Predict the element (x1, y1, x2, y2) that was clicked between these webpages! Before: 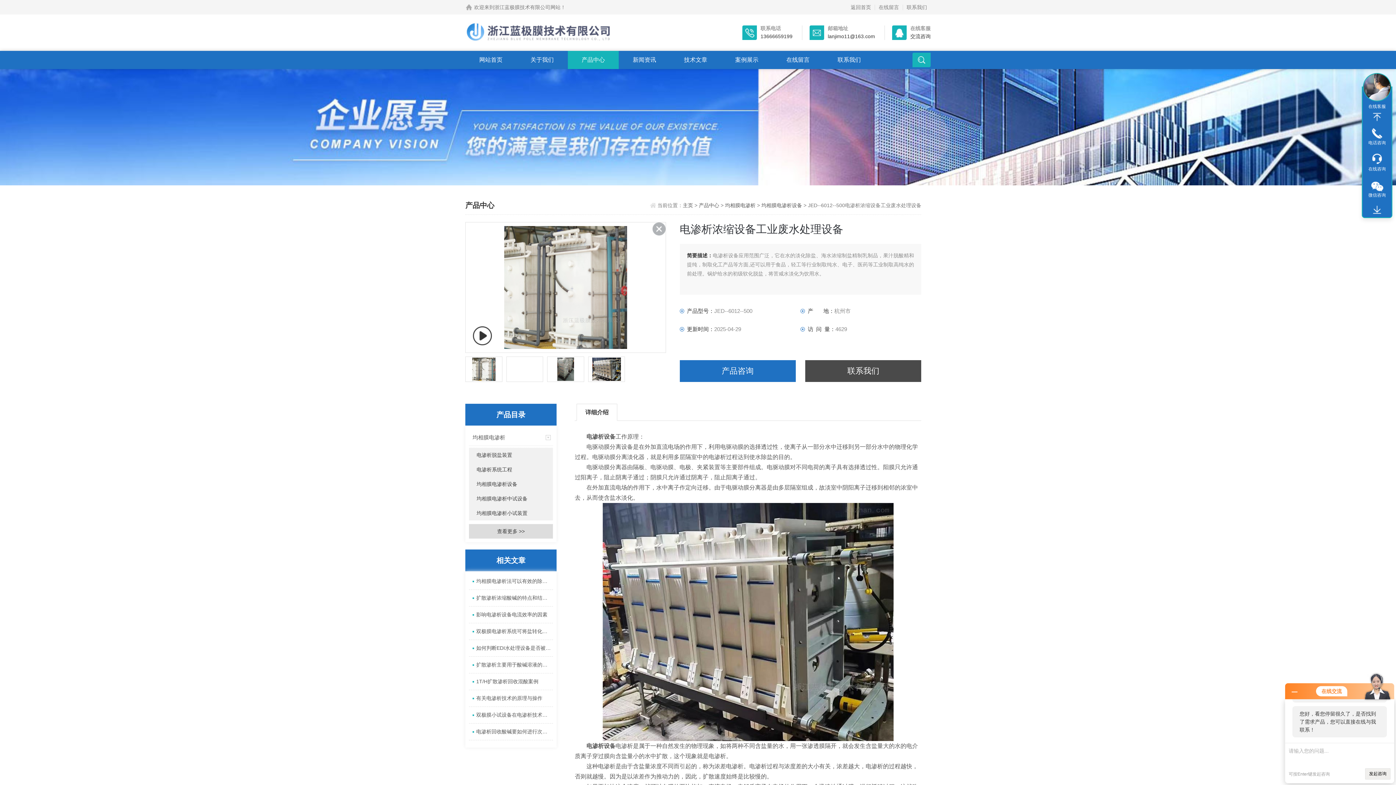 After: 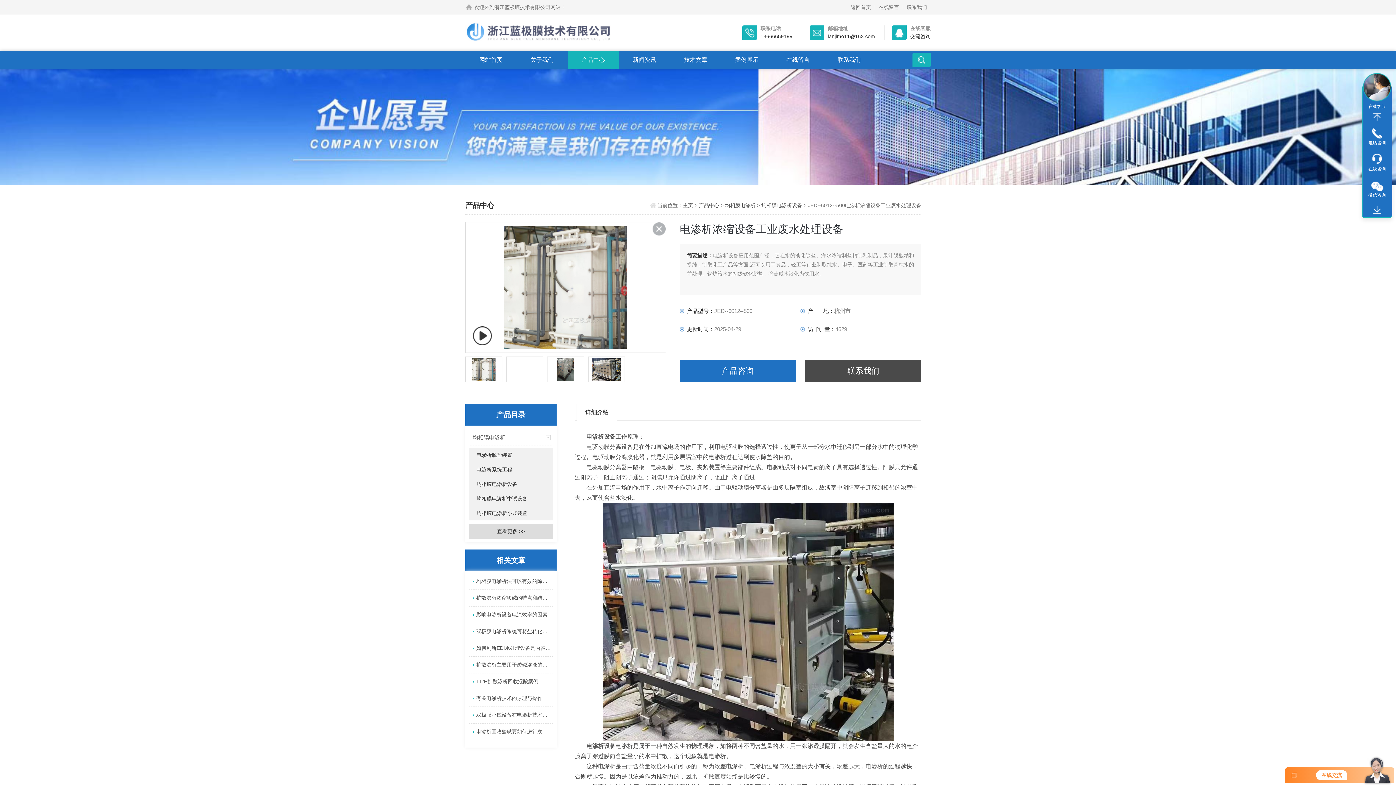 Action: bbox: (1292, 689, 1297, 694)